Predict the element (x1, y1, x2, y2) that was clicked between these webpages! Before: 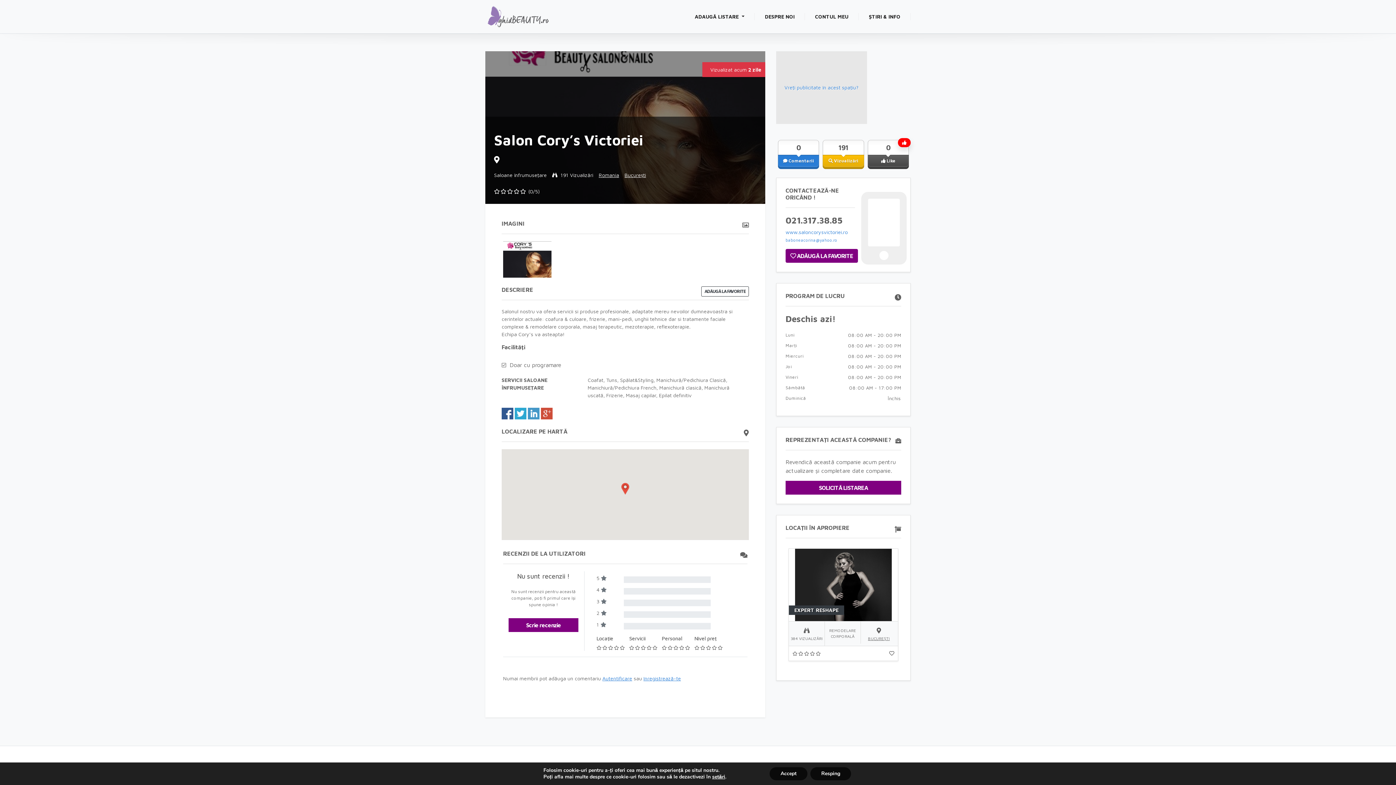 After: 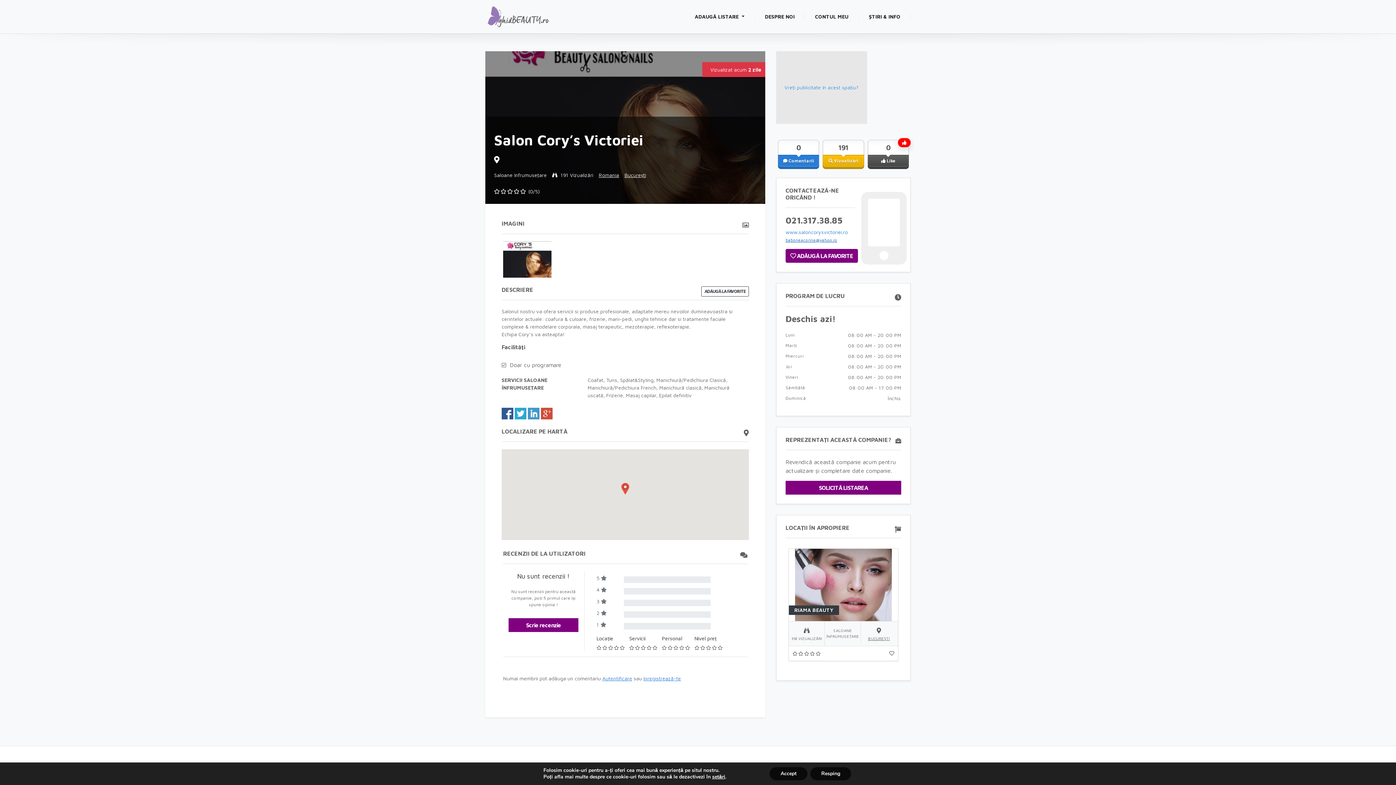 Action: bbox: (785, 237, 837, 242) label: baboneacorina@yahoo.ro